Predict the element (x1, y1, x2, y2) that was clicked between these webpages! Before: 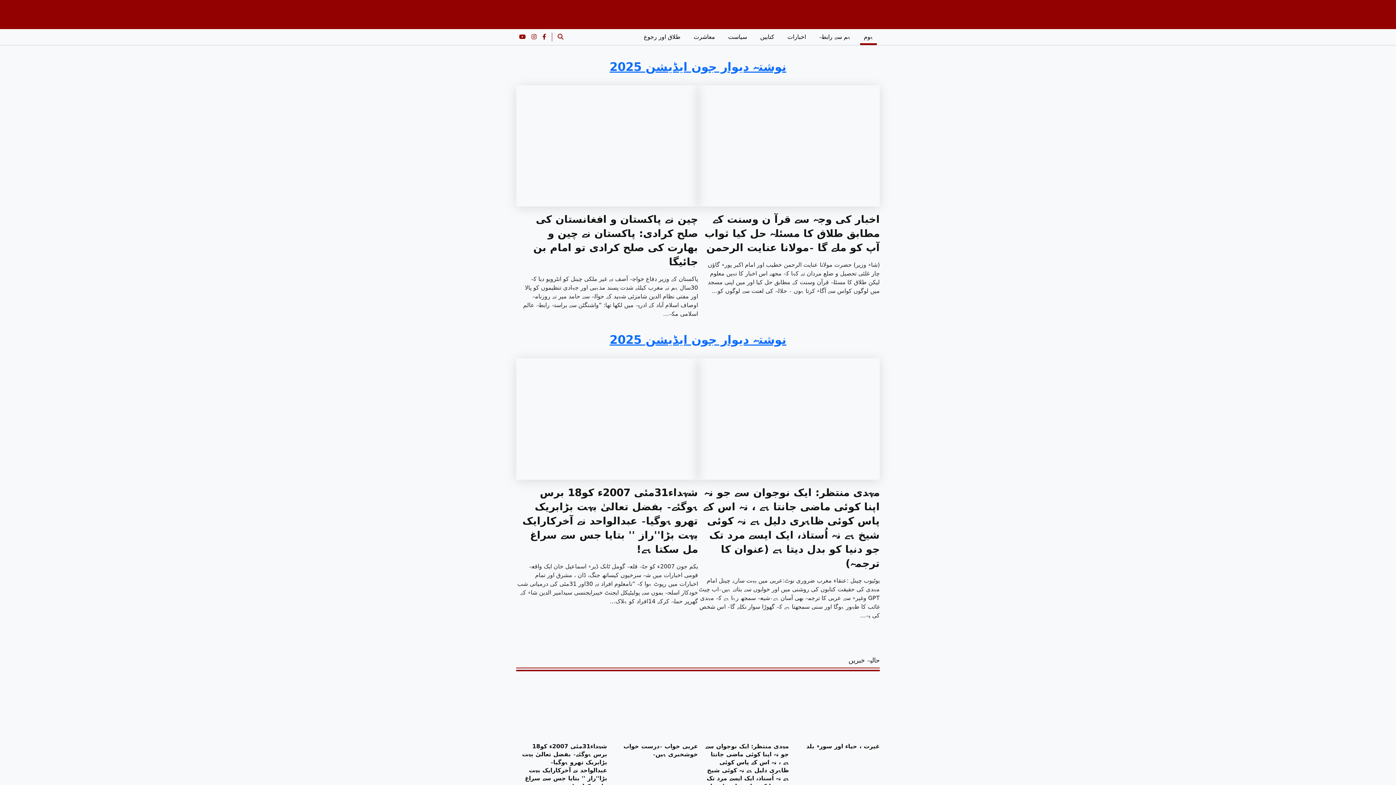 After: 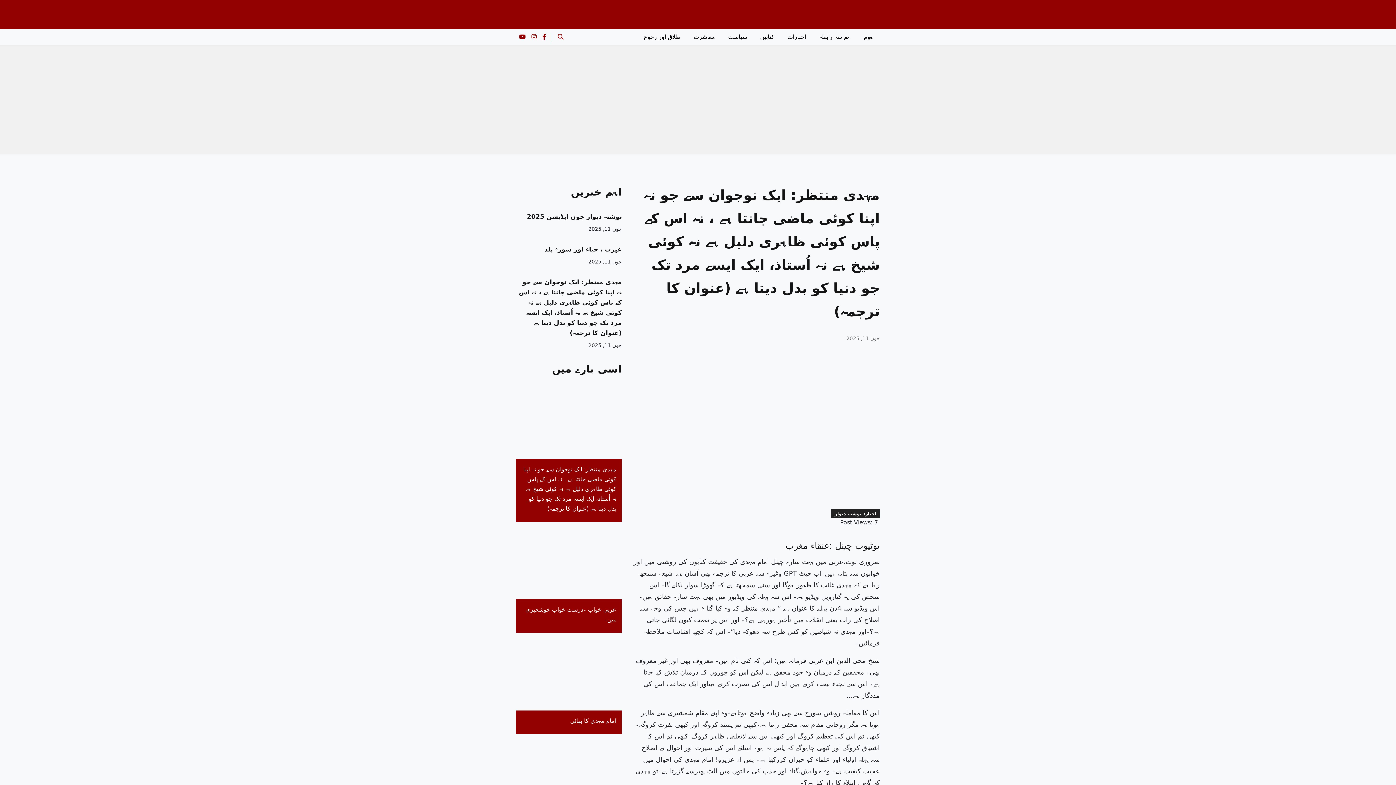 Action: bbox: (698, 485, 880, 570) label: مہدی منتظر: ایک نوجوان سے جو نہ اپنا کوئی ماضی جانتا ہے ، نہ اس کے پاس کوئی ظاہری دلیل ہے نہ کوئی شیخ ہے نہ اُستاذ، ایک ایسے مرد تک جو دنیا کو بدل دیتا ہے (عنوان کا ترجمہ)